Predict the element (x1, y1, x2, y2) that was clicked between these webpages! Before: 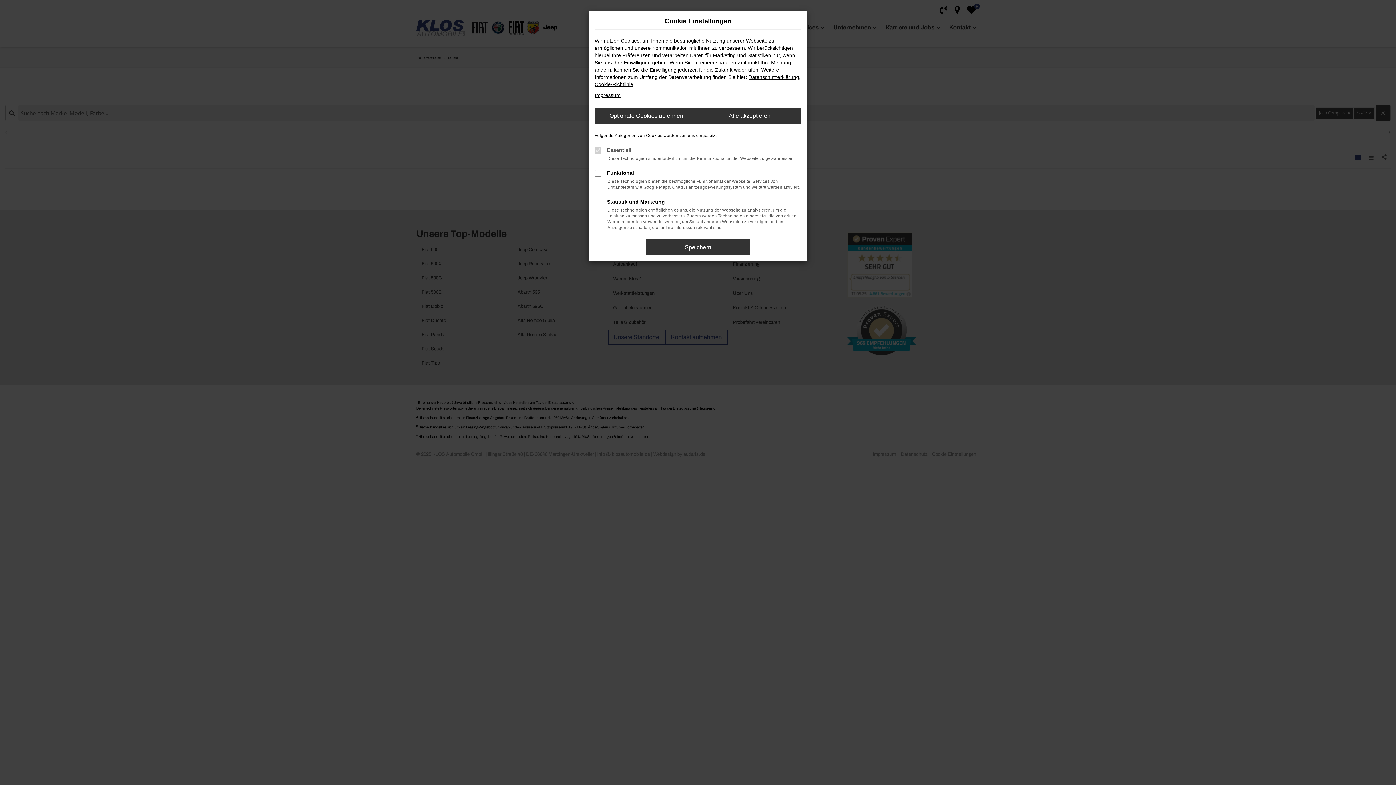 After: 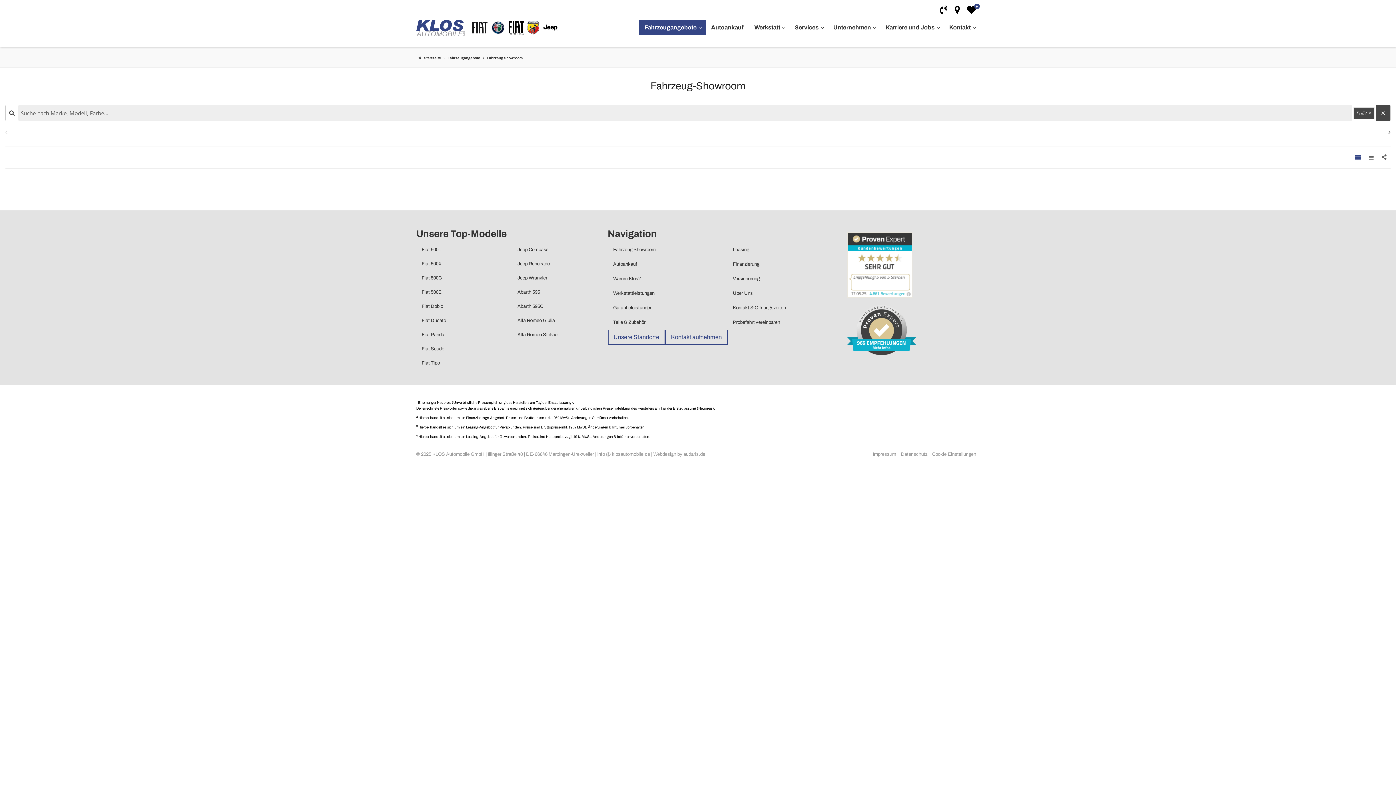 Action: bbox: (646, 239, 749, 255) label: Speichern